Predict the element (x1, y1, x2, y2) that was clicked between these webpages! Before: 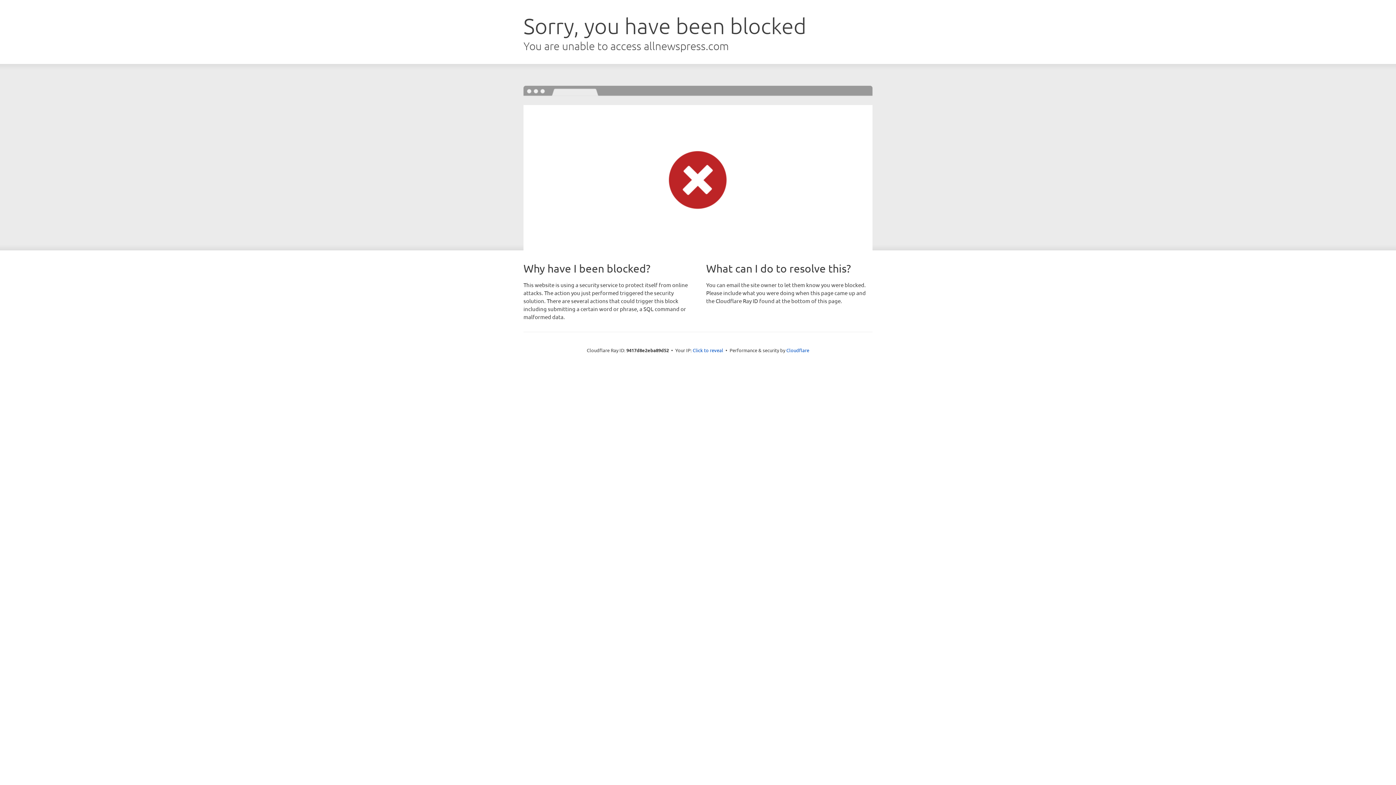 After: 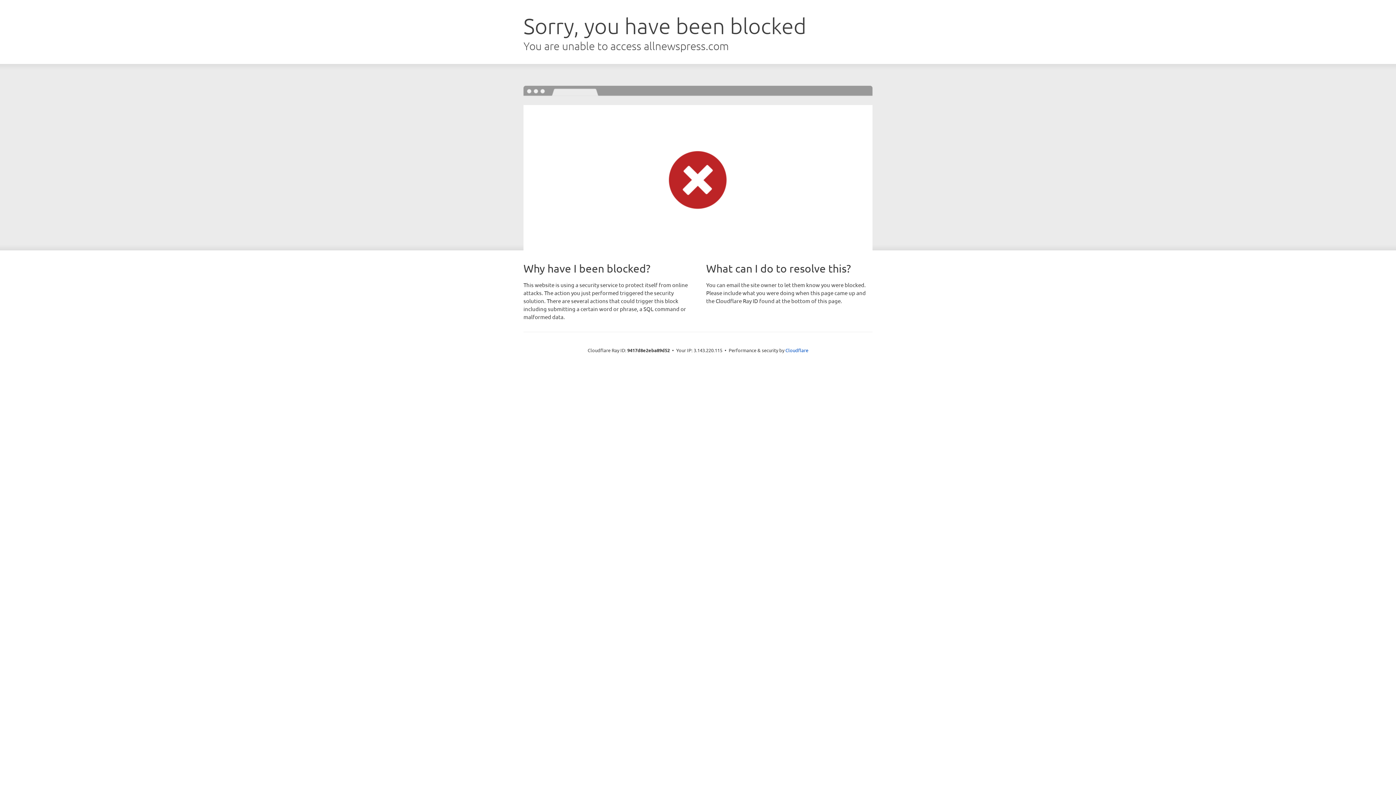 Action: label: Click to reveal bbox: (692, 346, 723, 353)